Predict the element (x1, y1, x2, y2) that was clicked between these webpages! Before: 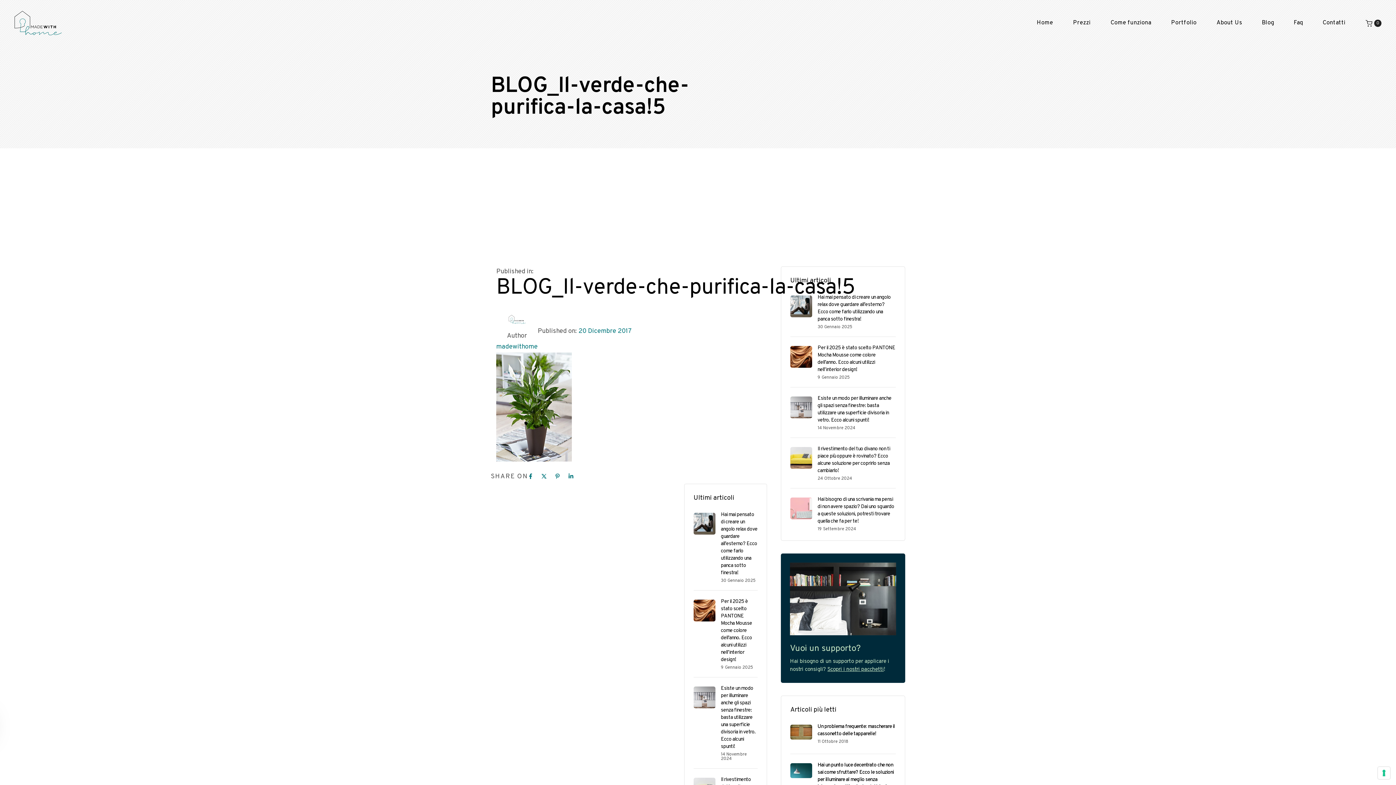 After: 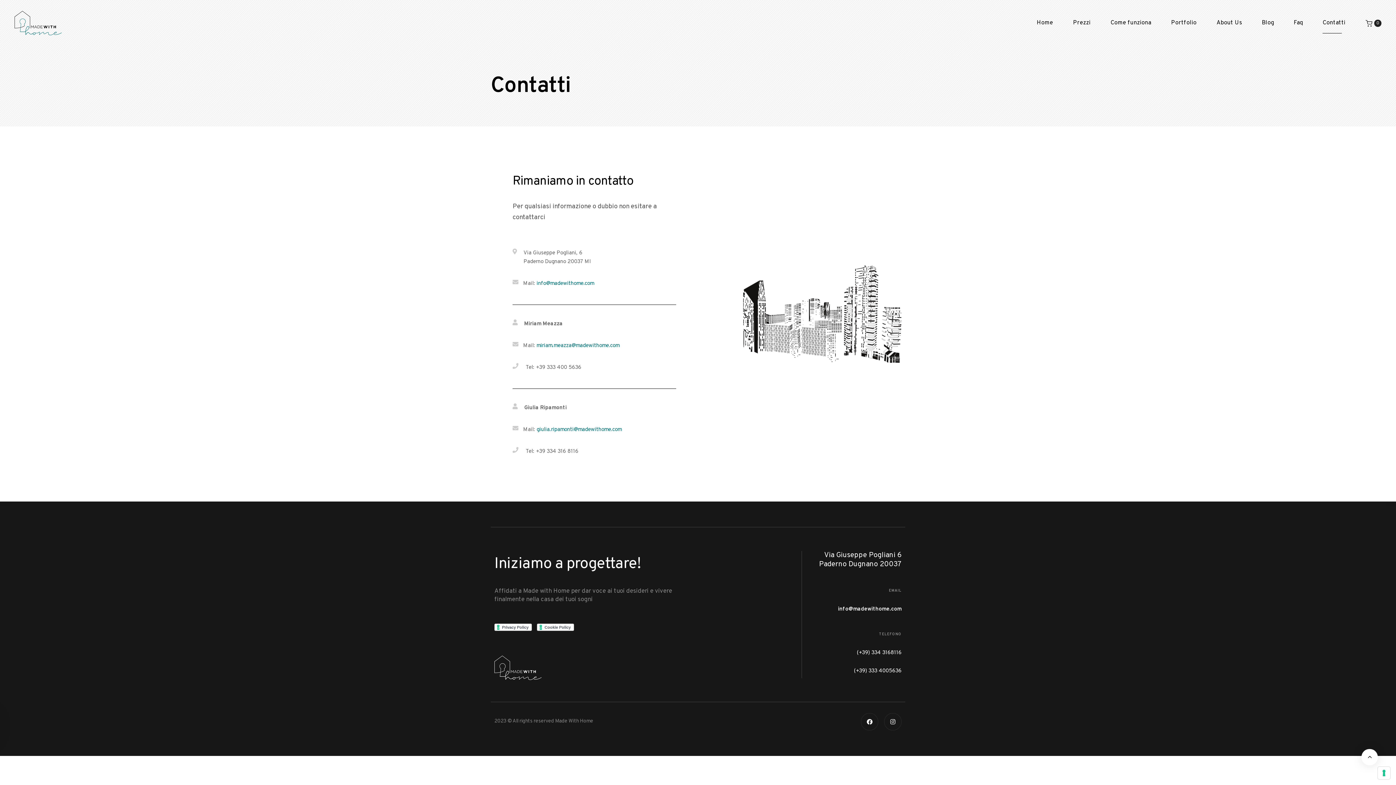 Action: label: Contatti bbox: (1323, 0, 1365, 46)